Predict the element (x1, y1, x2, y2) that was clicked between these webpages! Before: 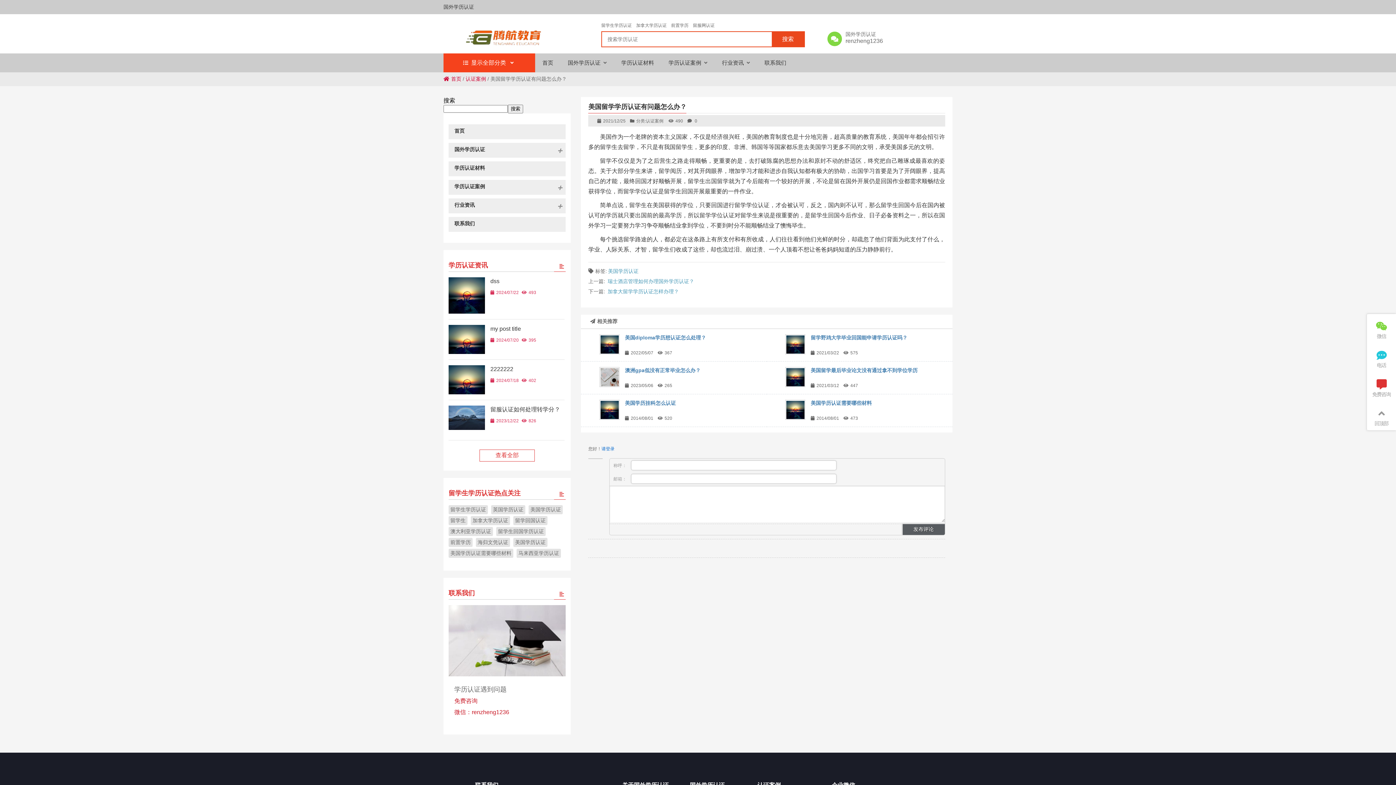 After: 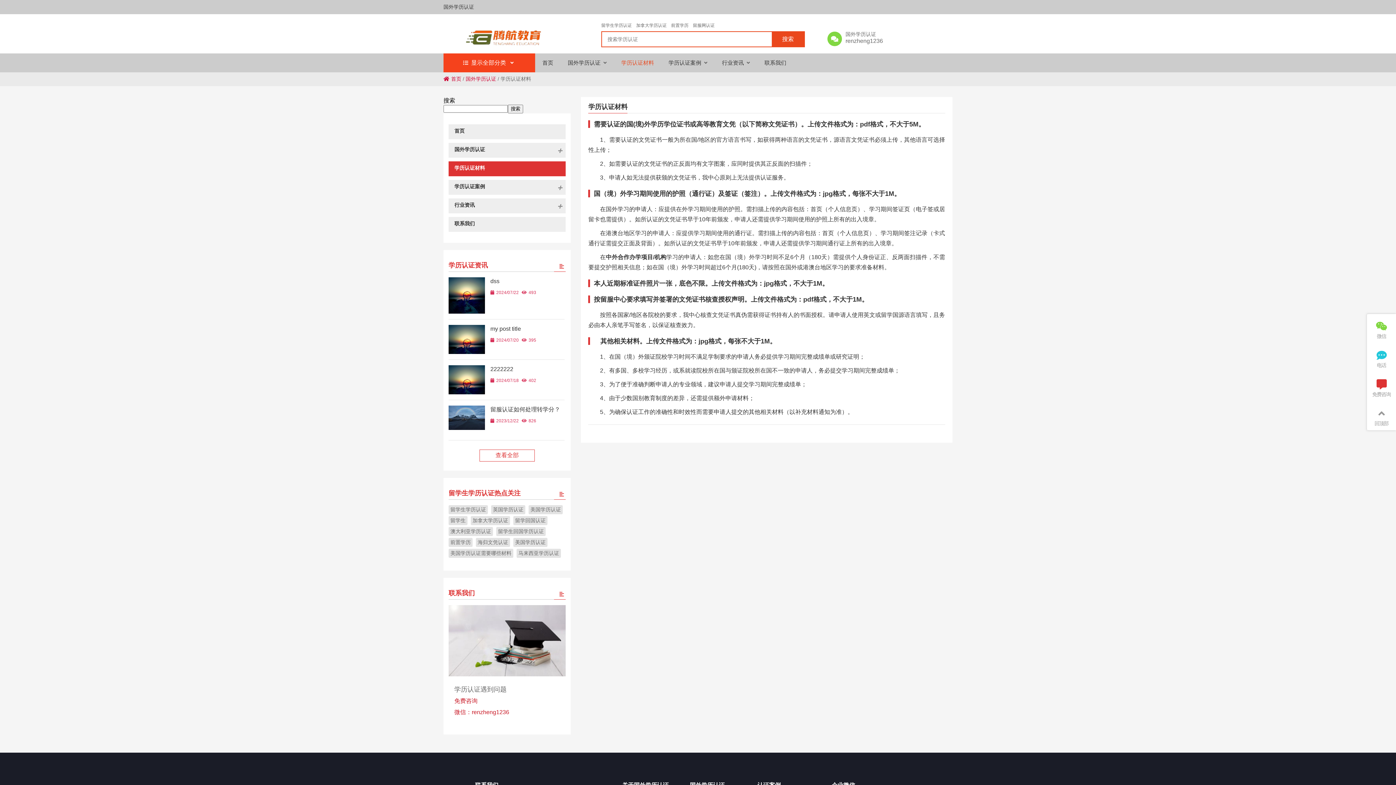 Action: bbox: (448, 161, 565, 176) label: 学历认证材料